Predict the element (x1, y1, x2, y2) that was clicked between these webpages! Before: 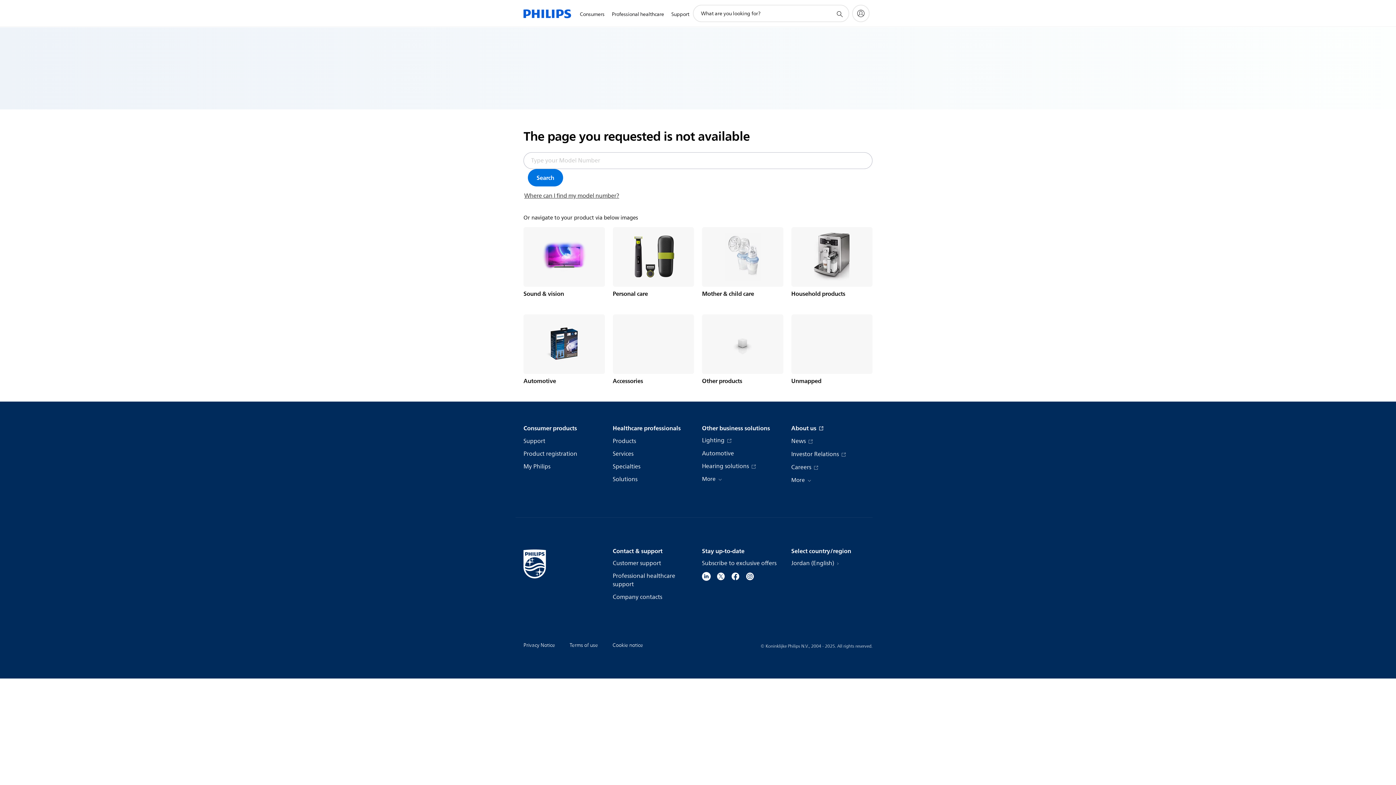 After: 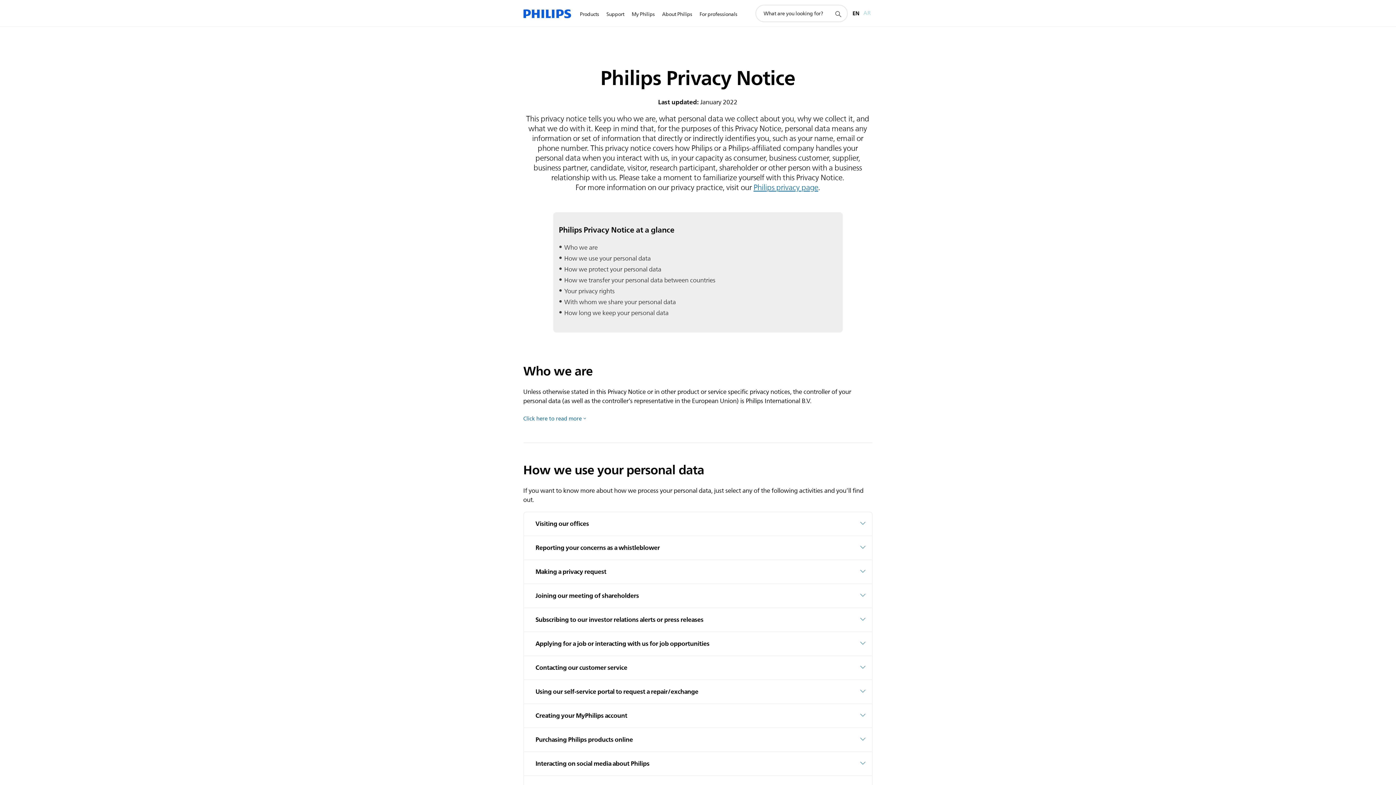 Action: label: Privacy Notice bbox: (523, 641, 555, 650)